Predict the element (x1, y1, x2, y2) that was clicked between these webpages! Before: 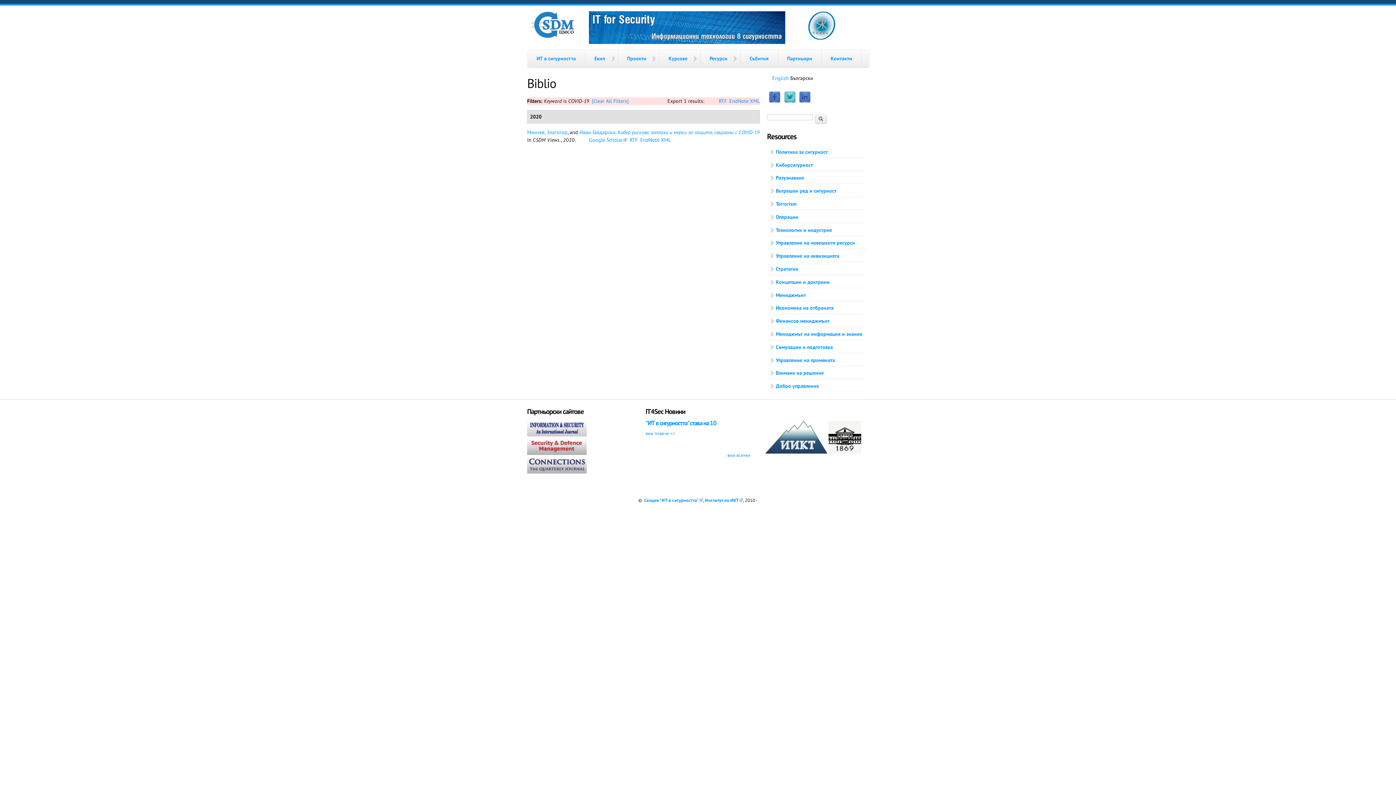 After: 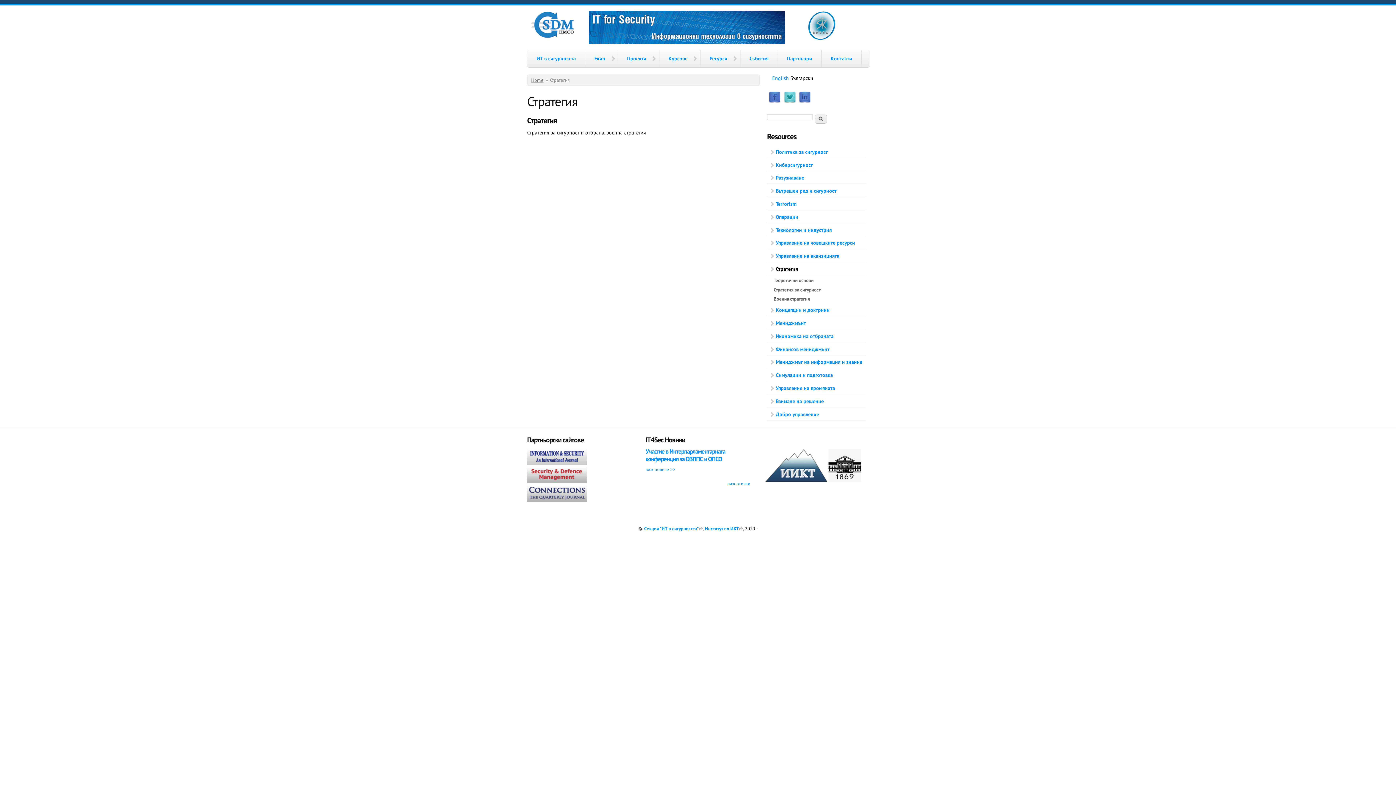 Action: label: Стратегия bbox: (767, 263, 866, 275)